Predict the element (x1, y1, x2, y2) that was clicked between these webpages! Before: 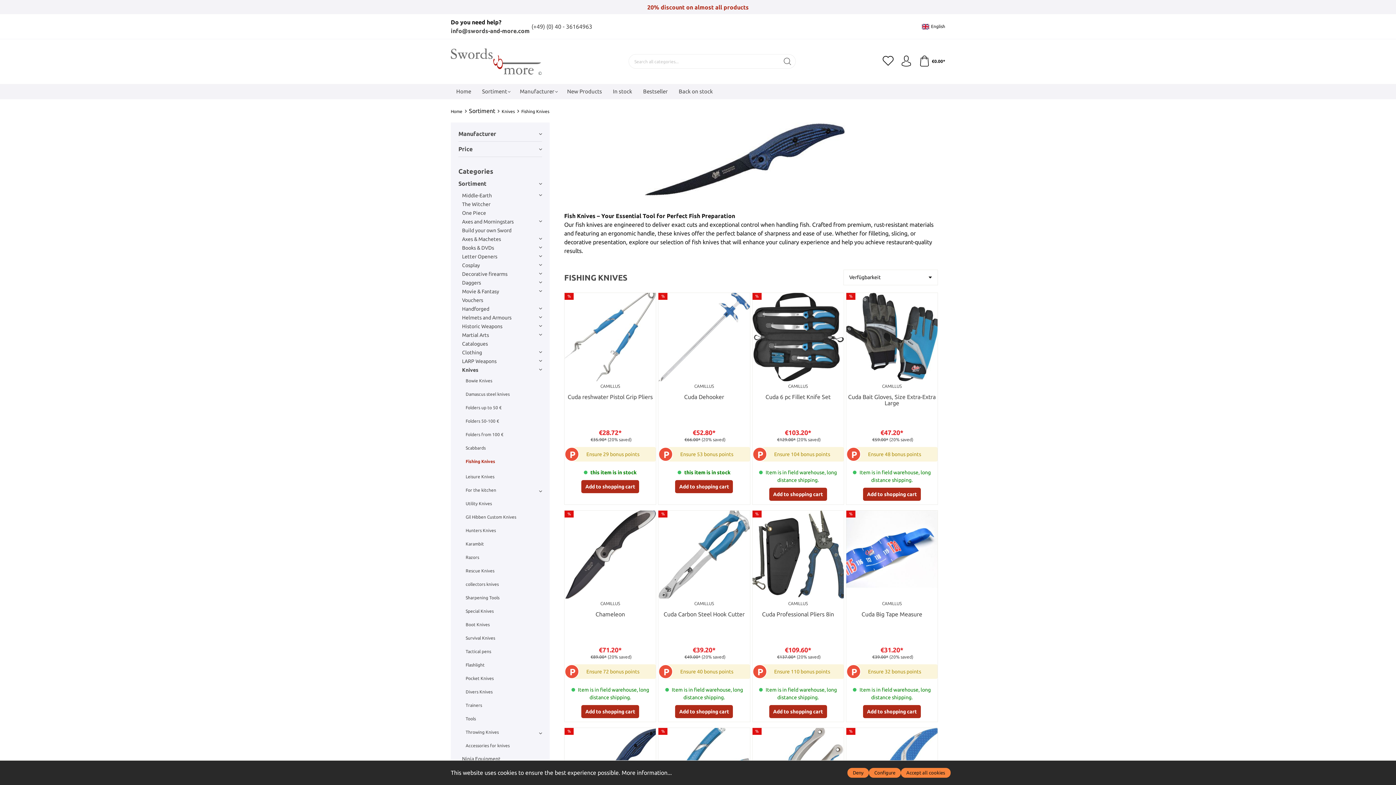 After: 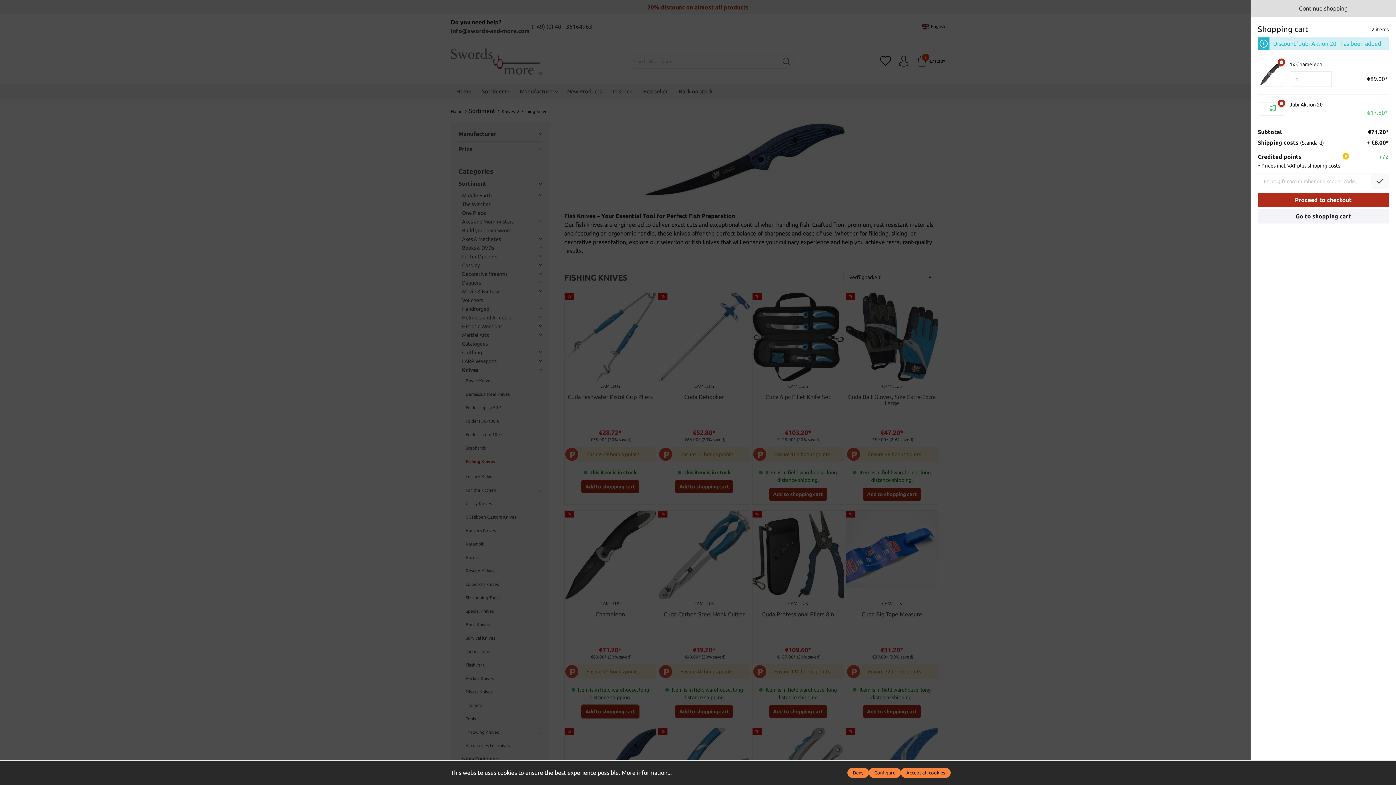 Action: bbox: (581, 705, 639, 718) label: Add to shopping cart